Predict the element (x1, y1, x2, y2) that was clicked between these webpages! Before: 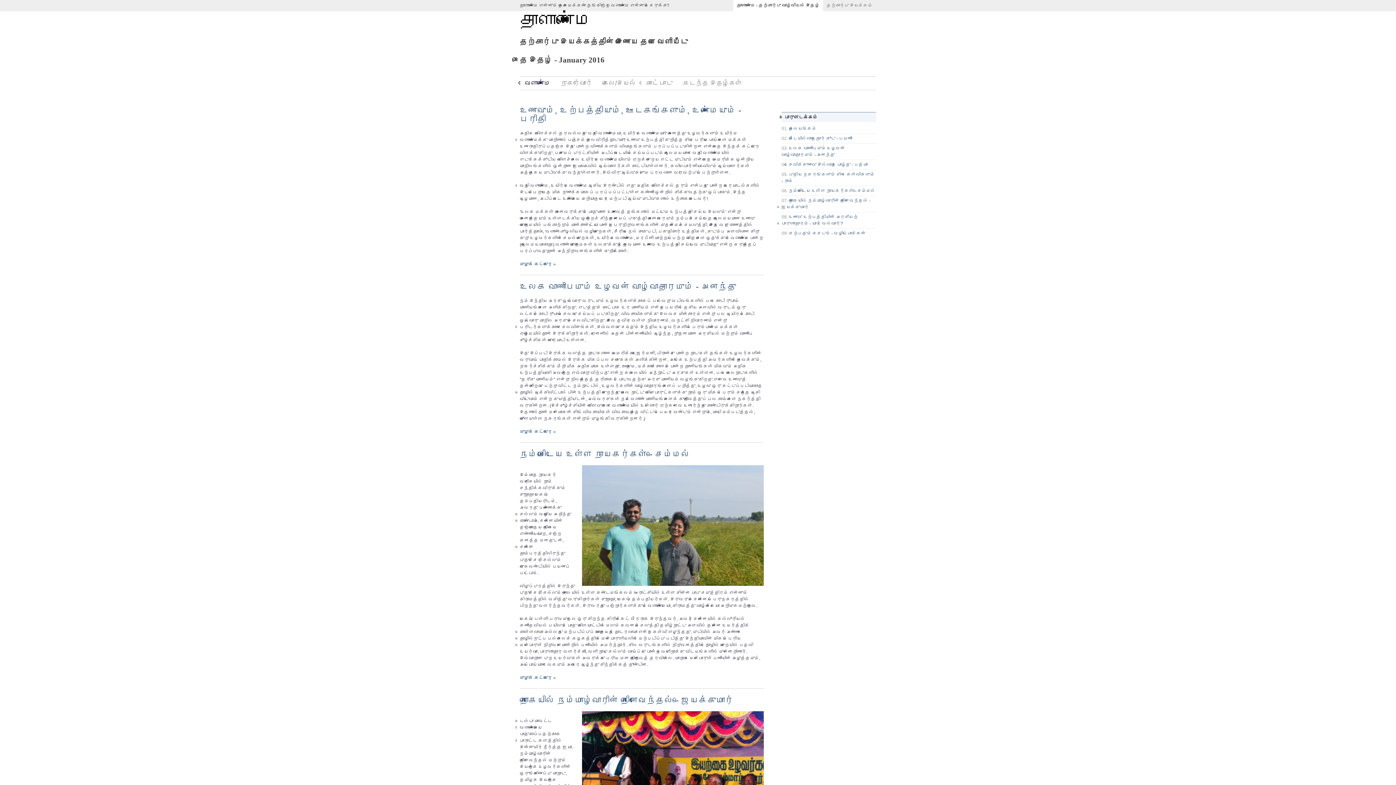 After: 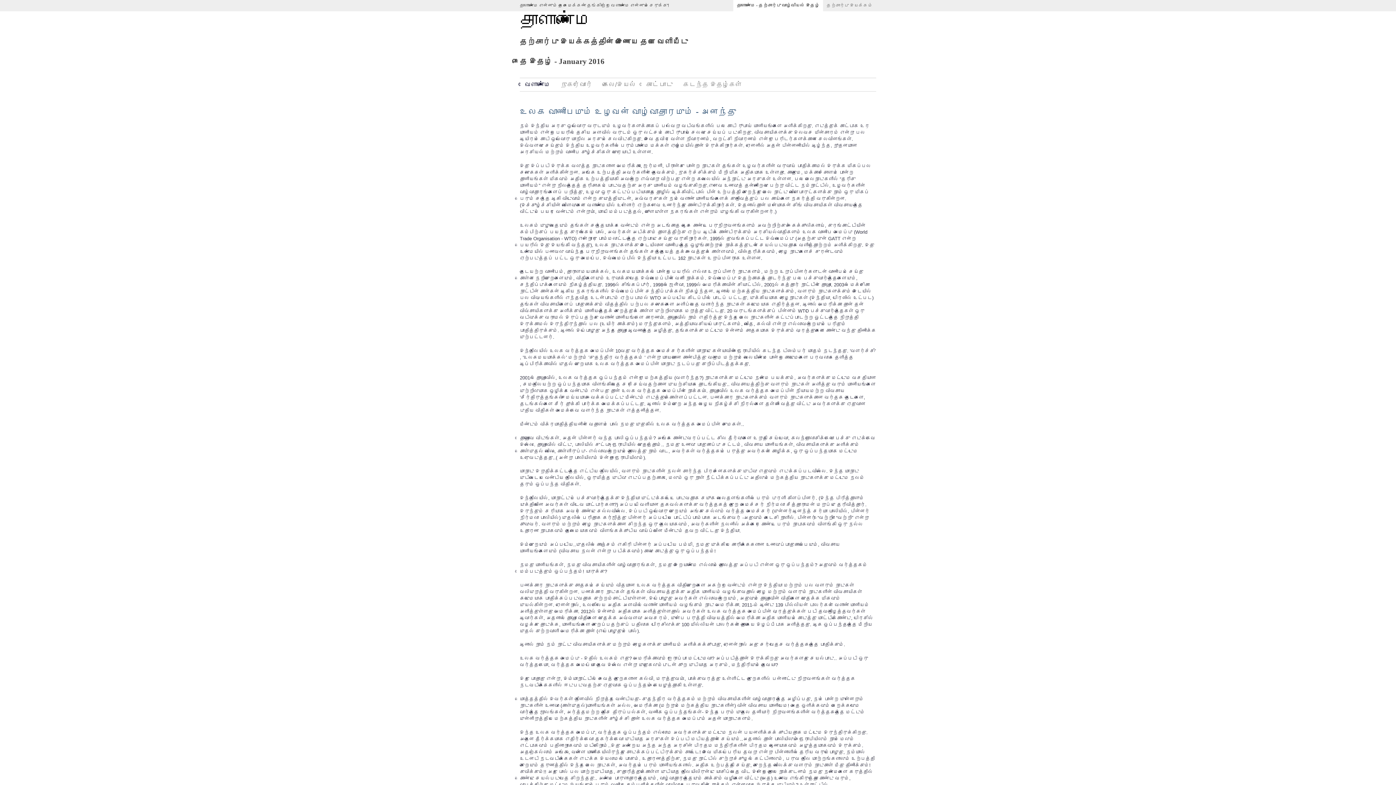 Action: bbox: (520, 429, 556, 434) label: முழுக் கட்டுரை »